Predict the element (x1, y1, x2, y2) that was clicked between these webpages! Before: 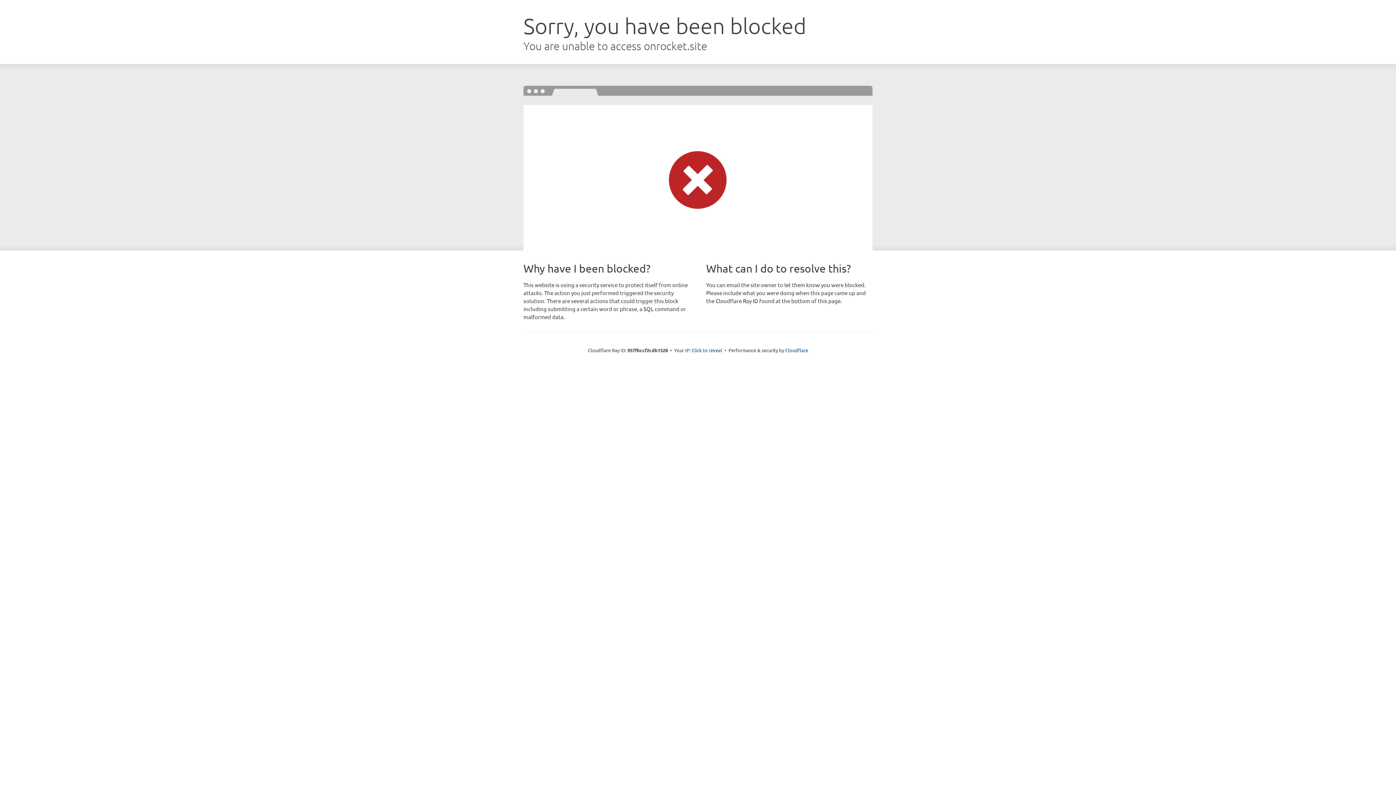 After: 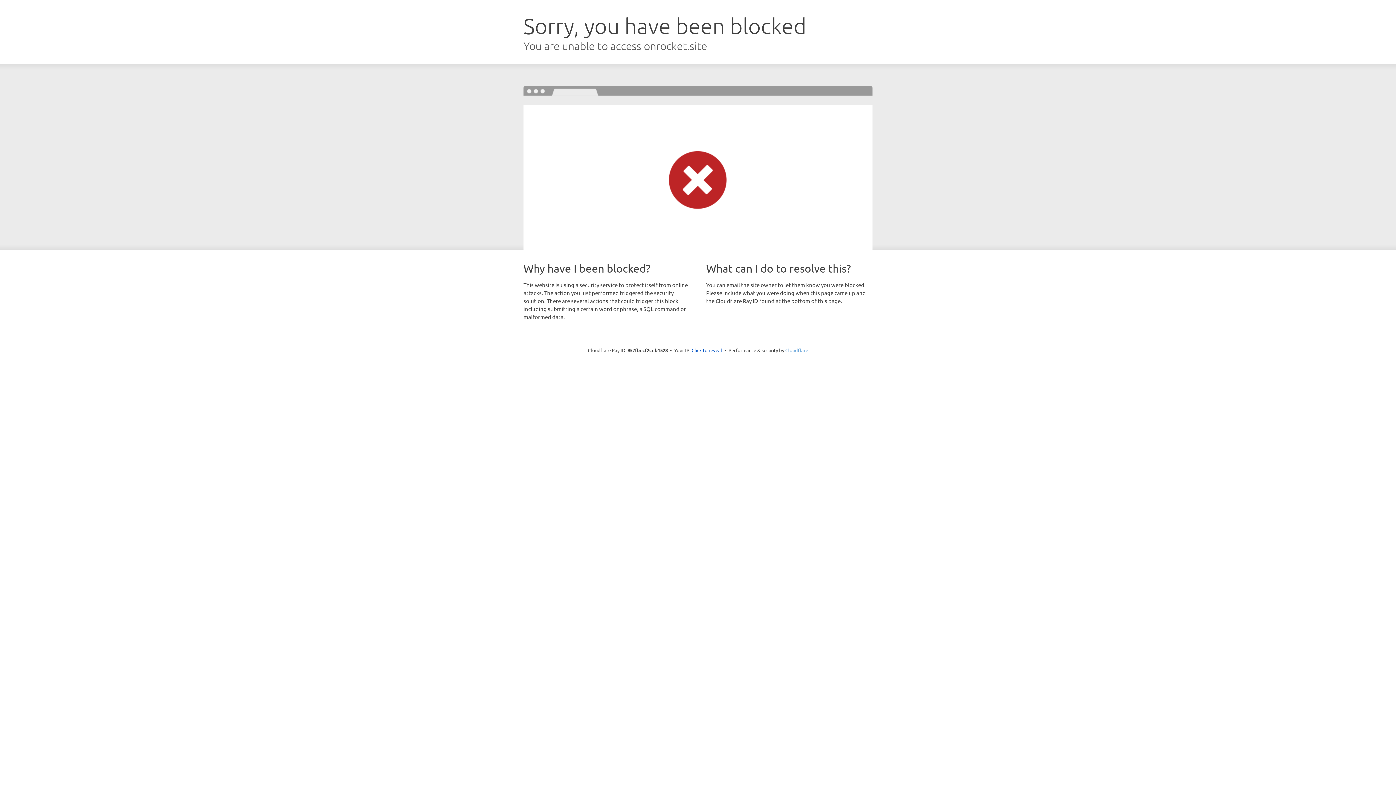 Action: label: Cloudflare bbox: (785, 347, 808, 353)